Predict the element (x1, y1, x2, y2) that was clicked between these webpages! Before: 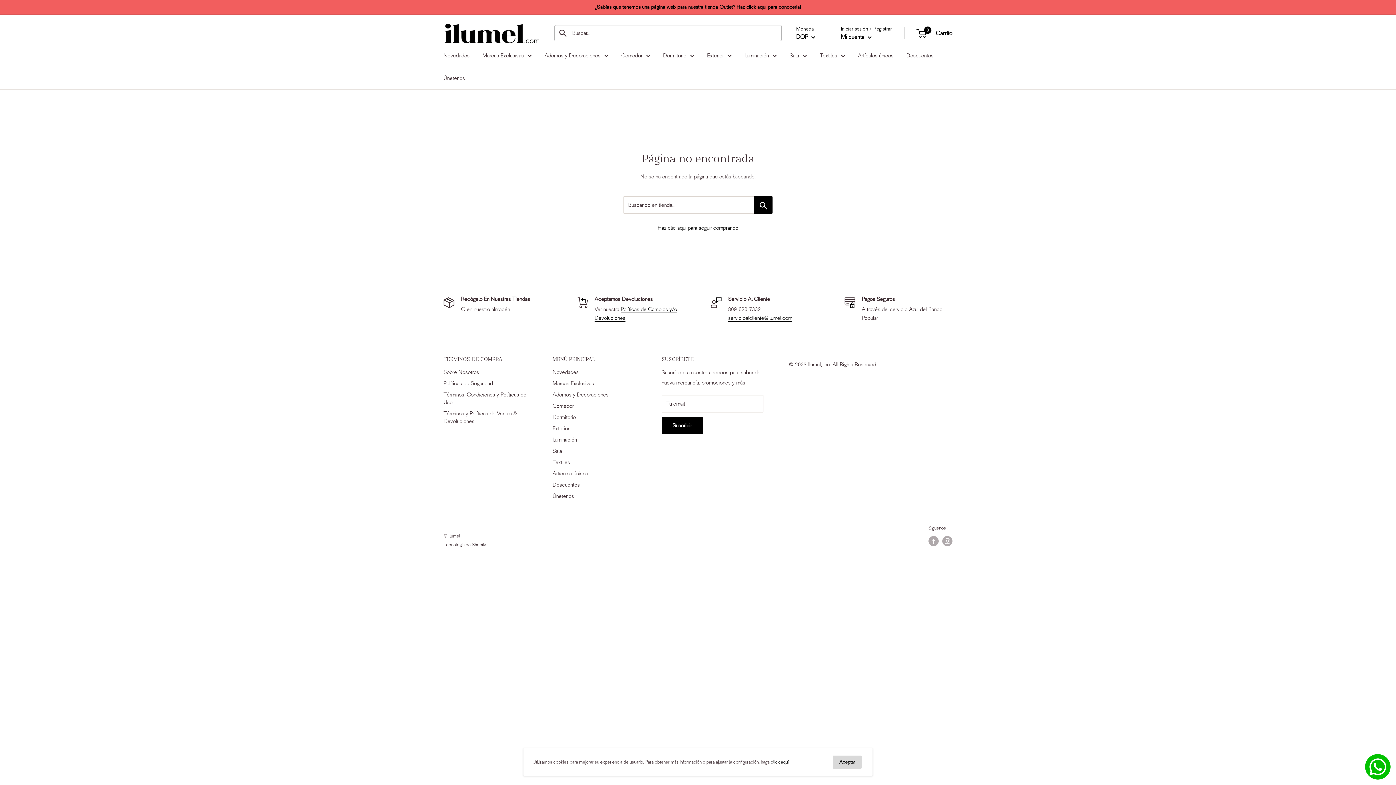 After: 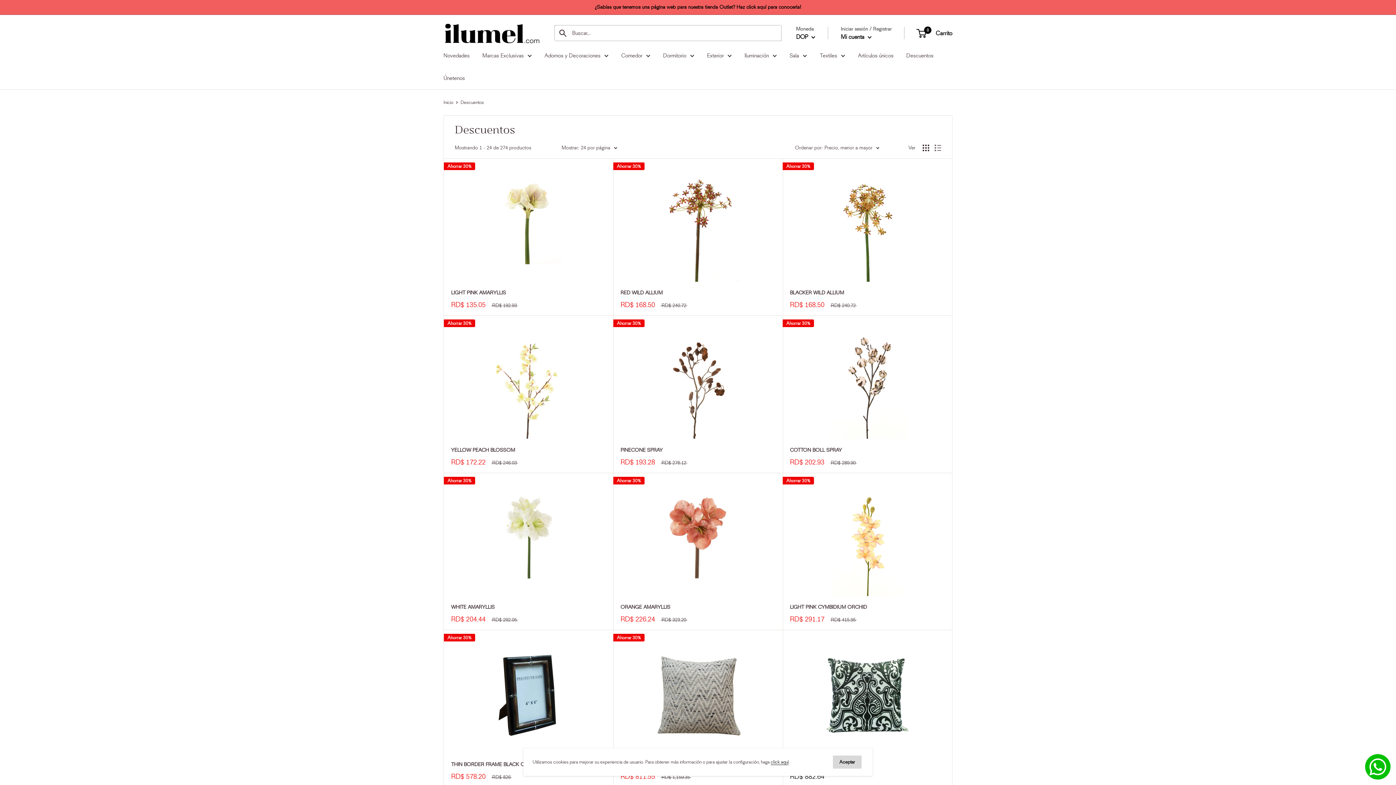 Action: bbox: (906, 50, 933, 60) label: Descuentos